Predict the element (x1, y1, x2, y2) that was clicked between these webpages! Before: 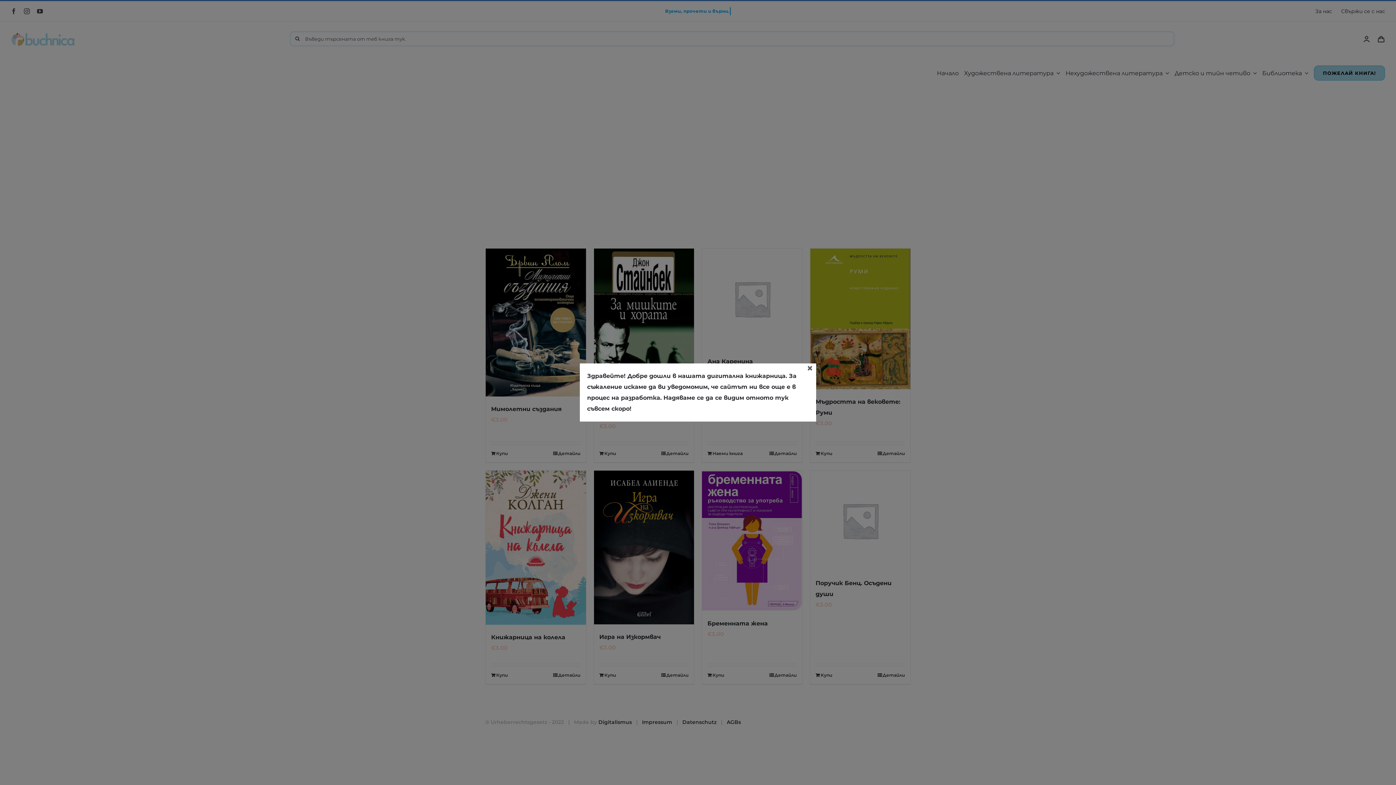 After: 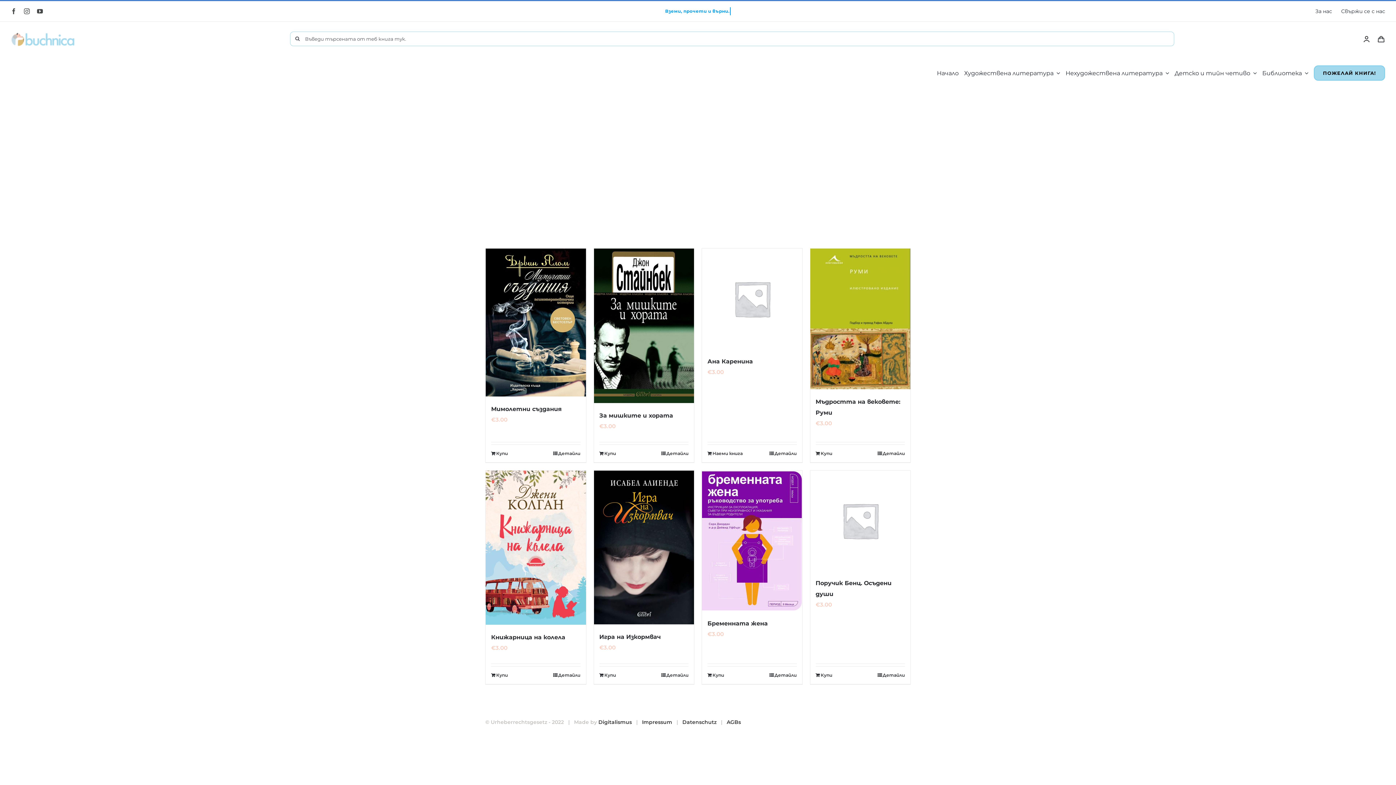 Action: bbox: (806, 365, 813, 370) label: ×